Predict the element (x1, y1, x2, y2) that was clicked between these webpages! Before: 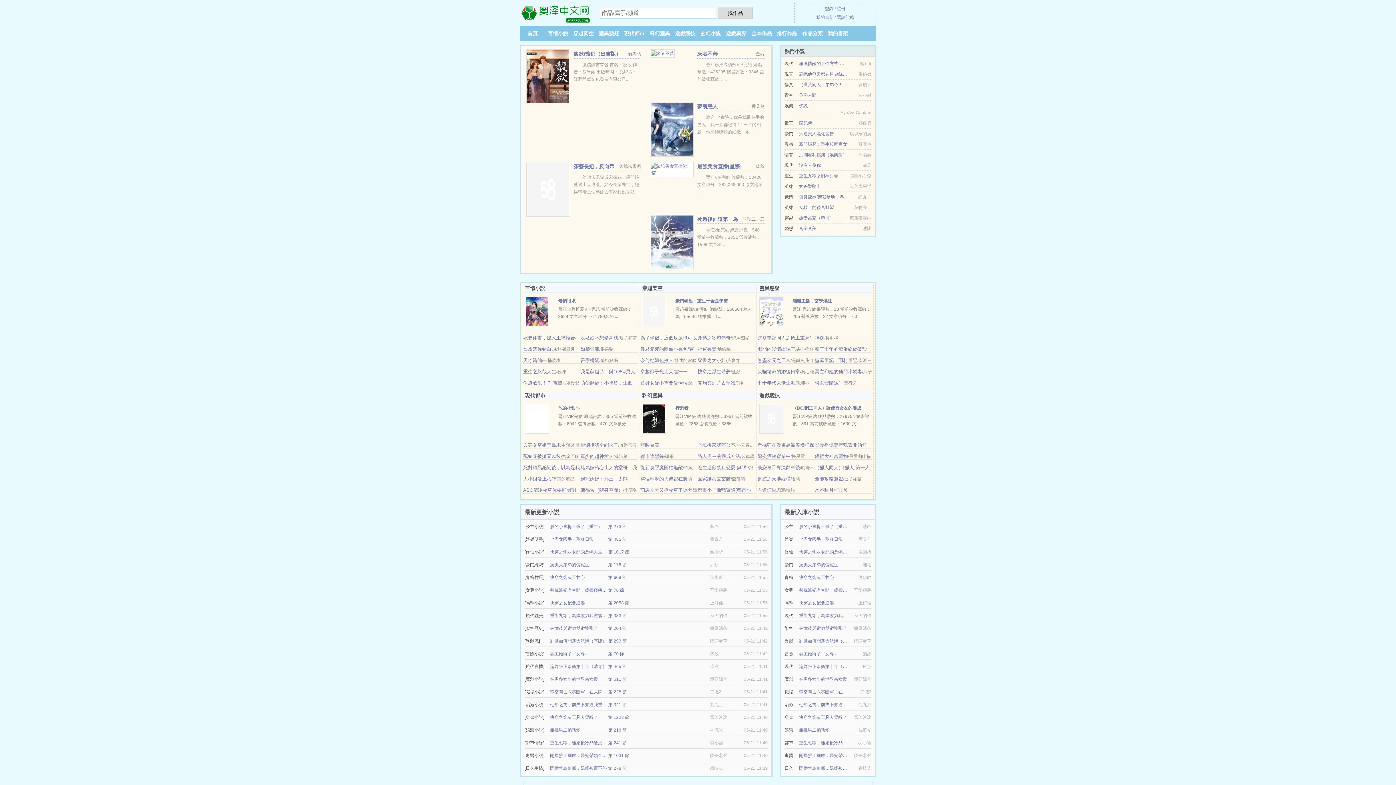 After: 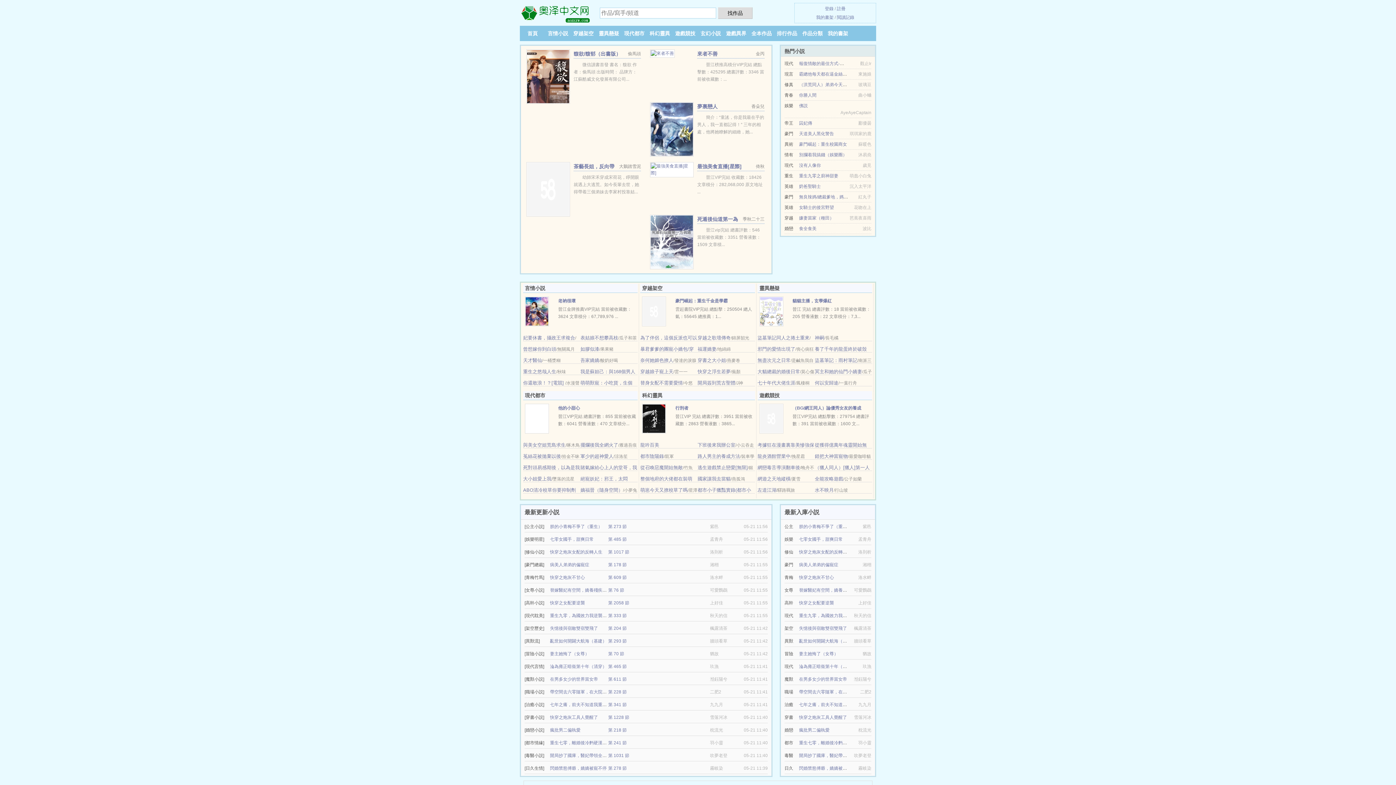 Action: label: 快穿之炮灰工具人覺醒了 bbox: (799, 715, 847, 720)